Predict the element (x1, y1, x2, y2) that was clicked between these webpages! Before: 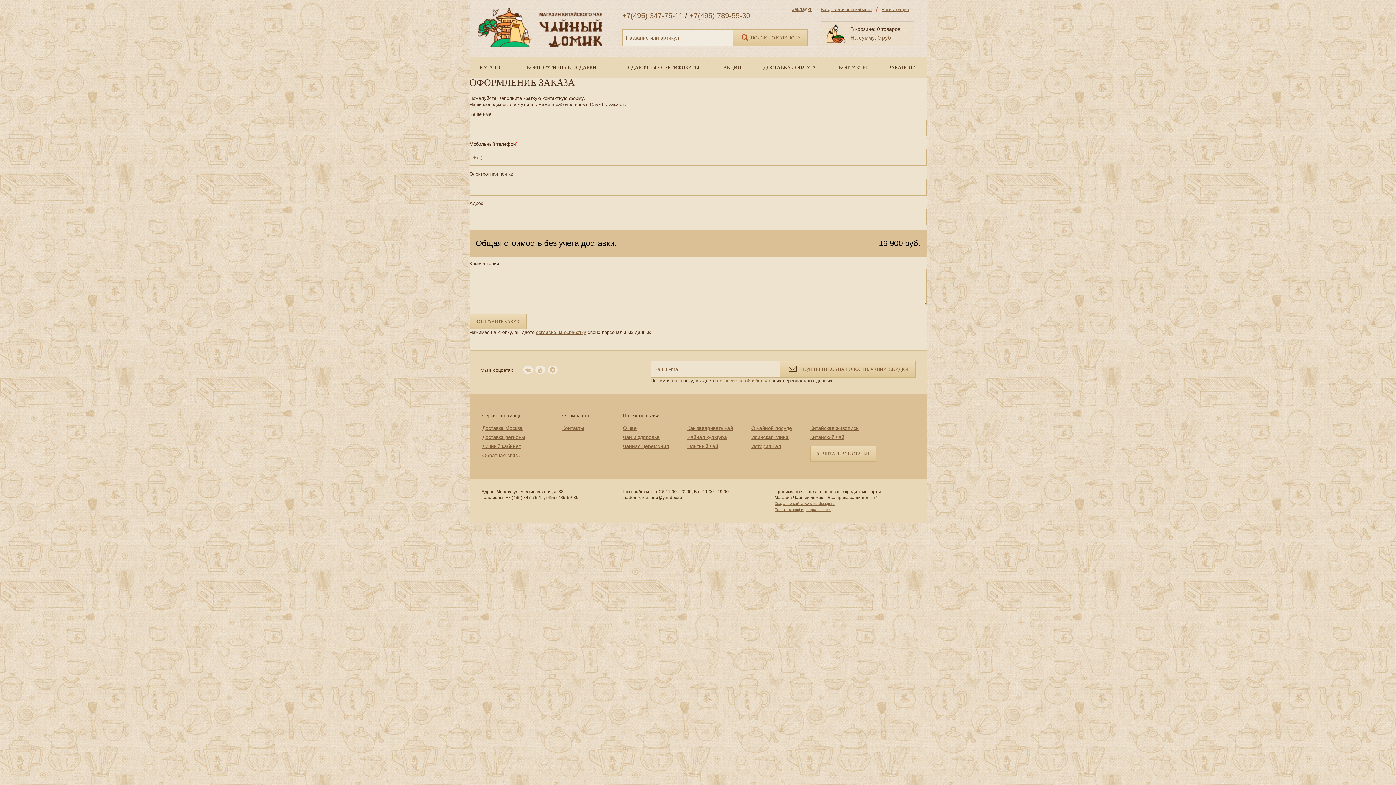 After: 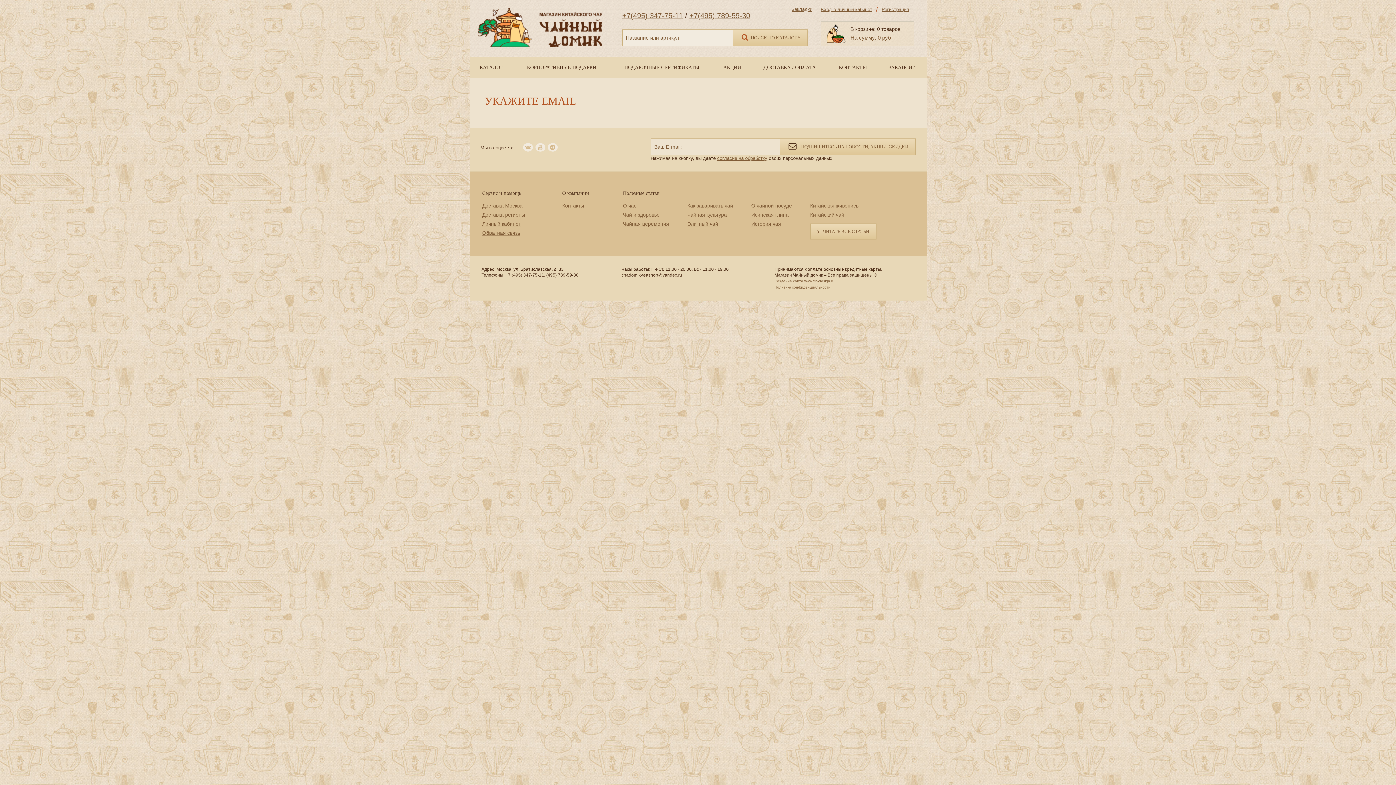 Action: label:  ПОДПИШИТЕСЬ НА НОВОСТИ, АКЦИИ, СКИДКИ bbox: (780, 360, 915, 377)